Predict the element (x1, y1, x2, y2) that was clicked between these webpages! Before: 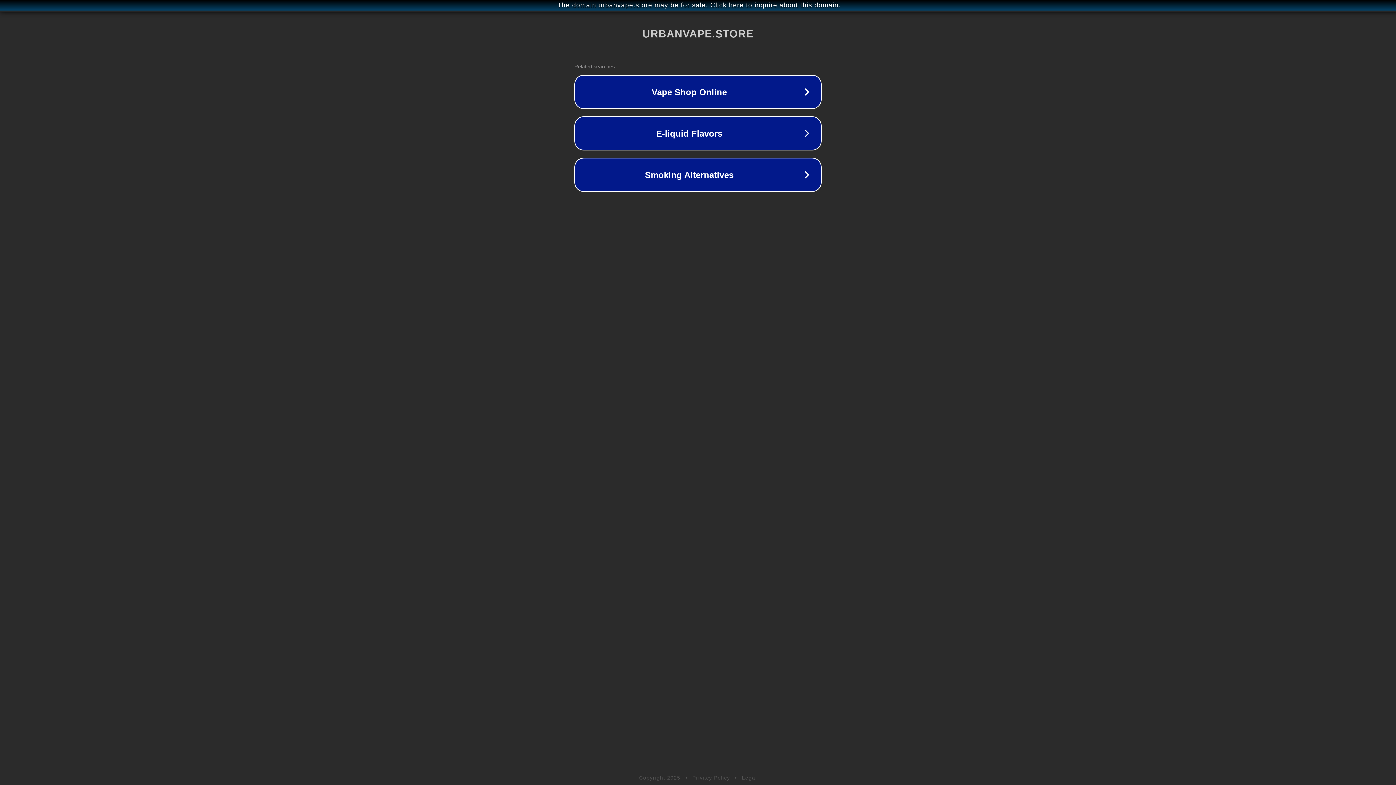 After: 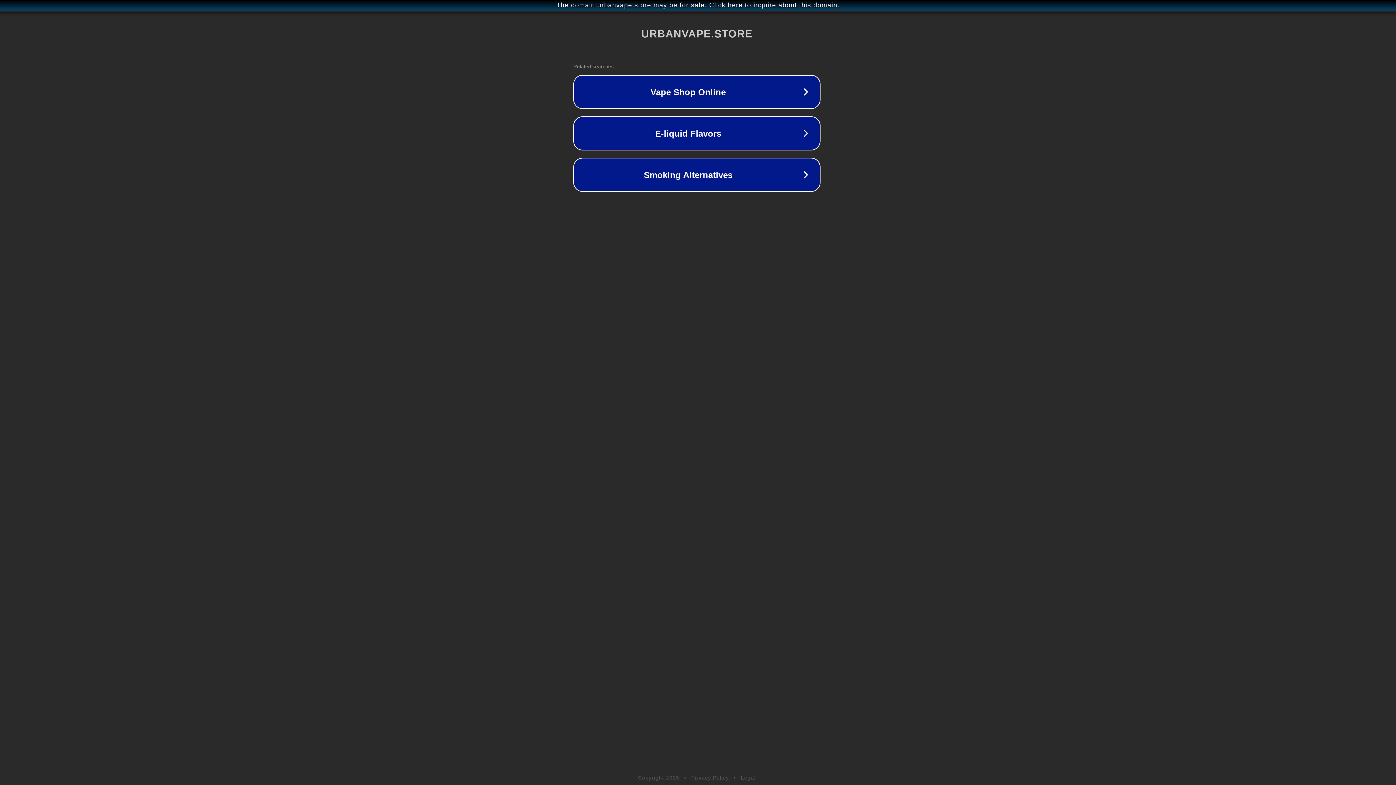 Action: bbox: (1, 1, 1397, 9) label: The domain urbanvape.store may be for sale. Click here to inquire about this domain.